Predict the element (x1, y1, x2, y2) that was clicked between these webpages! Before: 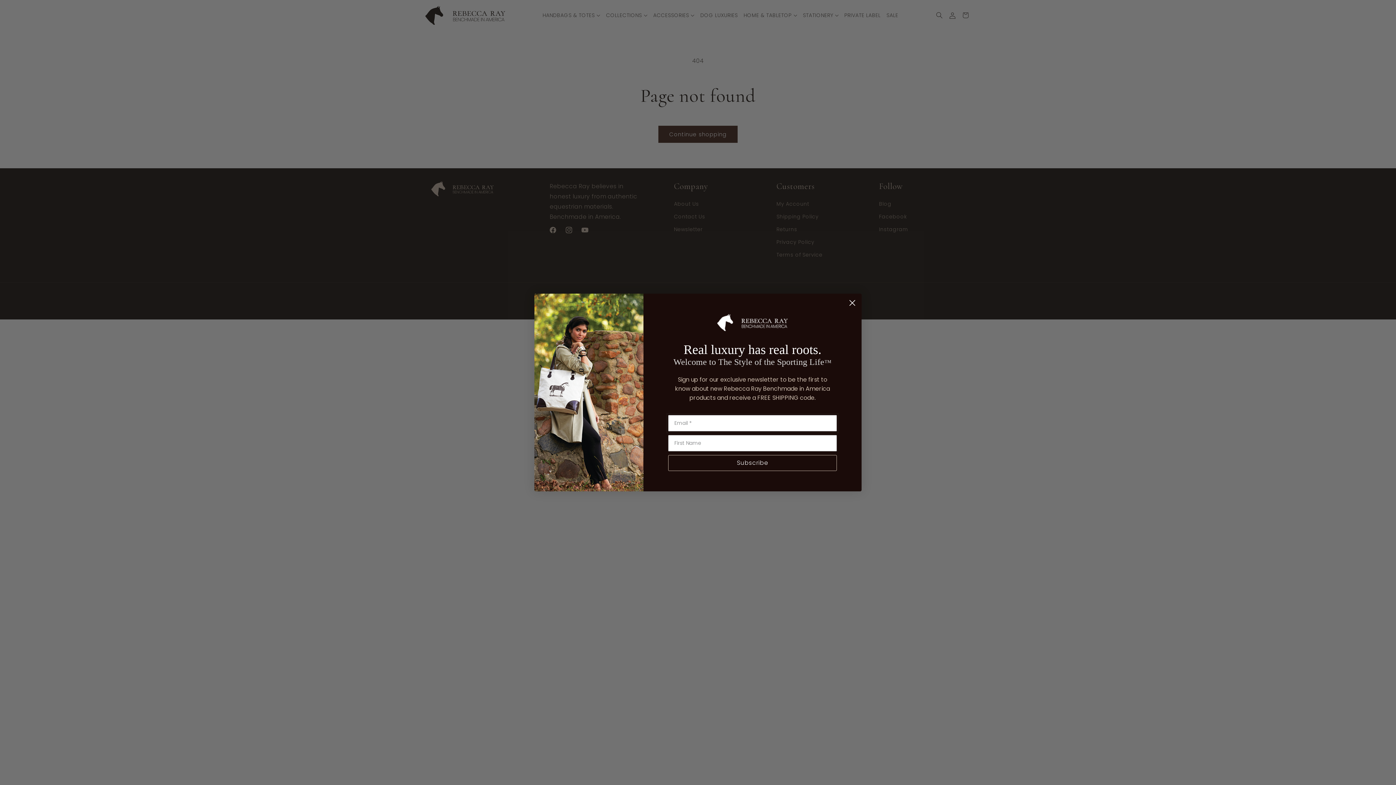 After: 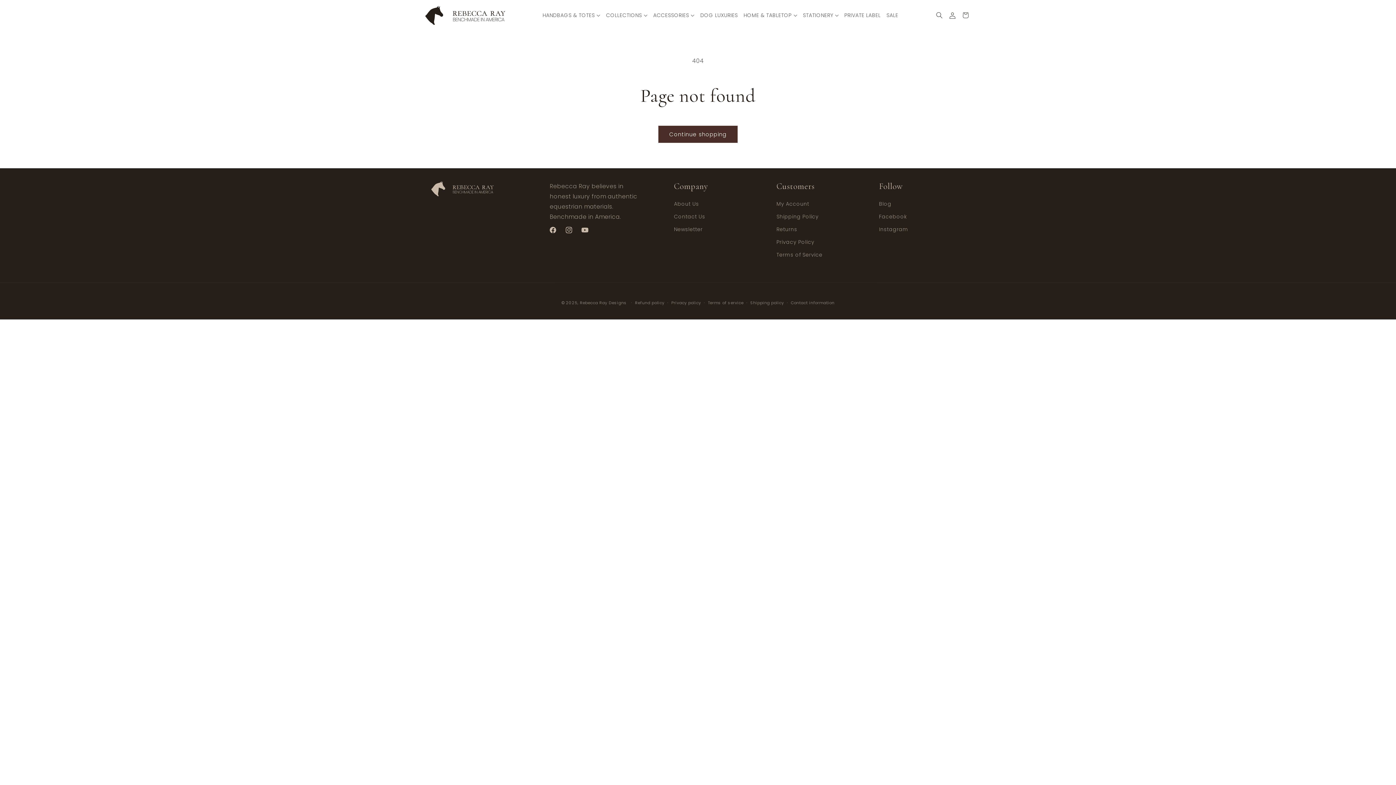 Action: label: Close dialog bbox: (846, 296, 858, 309)